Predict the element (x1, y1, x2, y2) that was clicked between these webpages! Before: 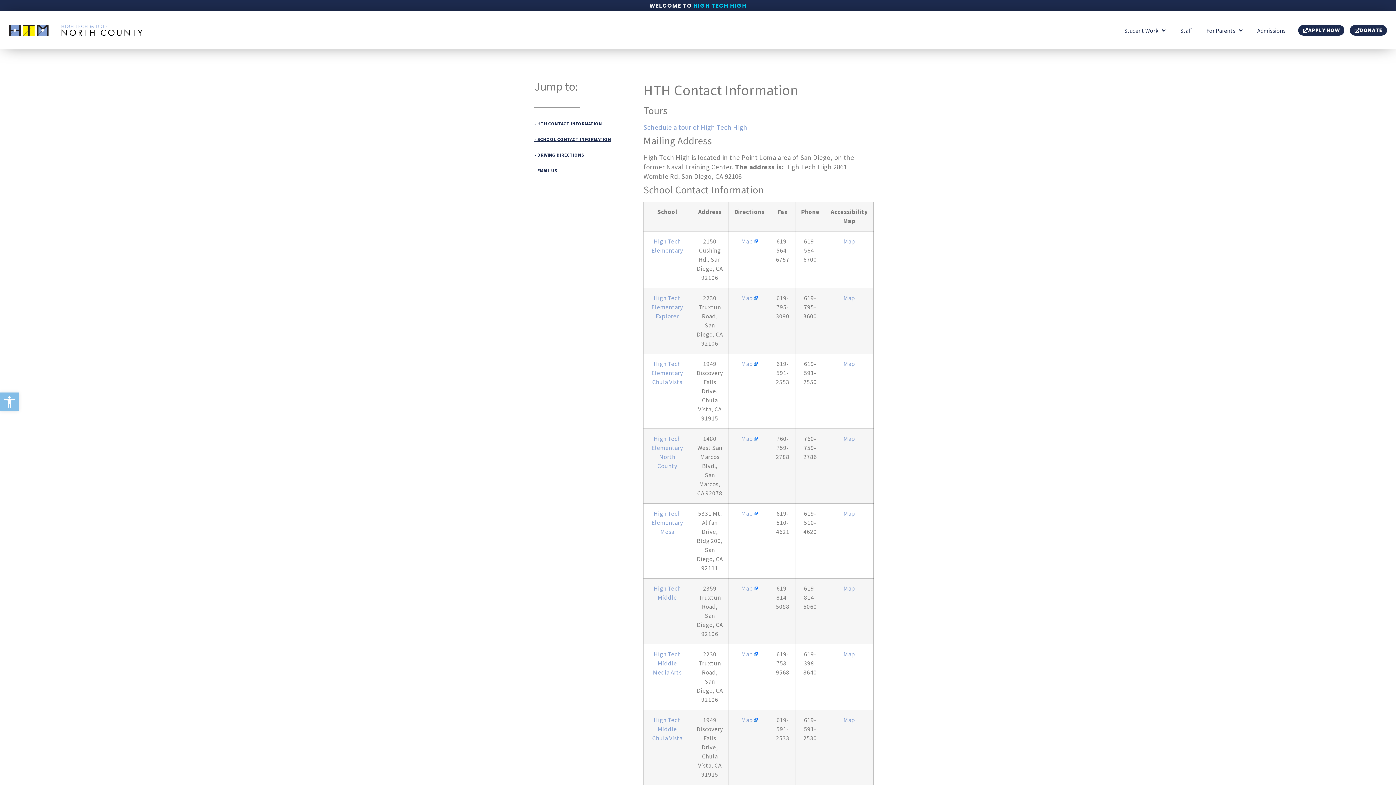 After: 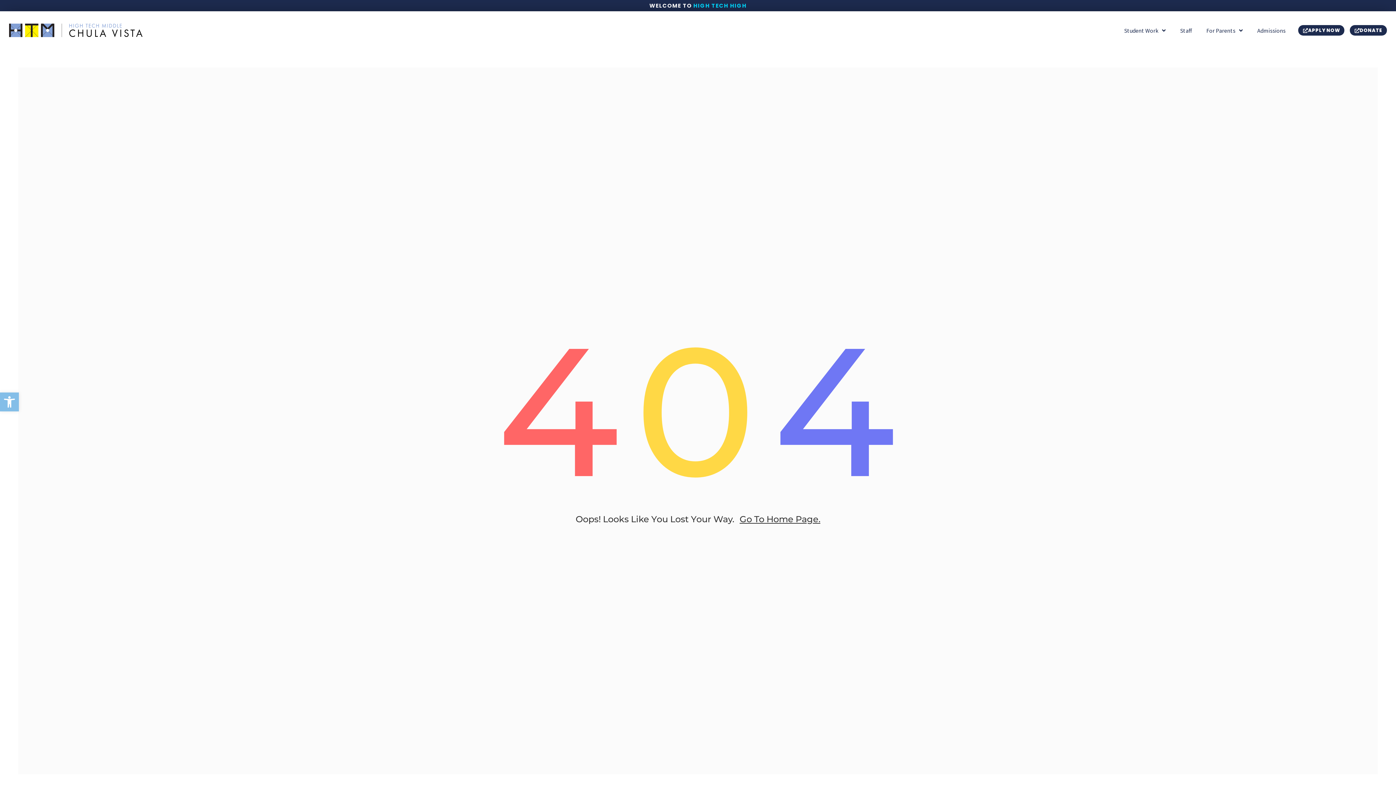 Action: bbox: (652, 716, 682, 742) label: High Tech Middle Chula Vista